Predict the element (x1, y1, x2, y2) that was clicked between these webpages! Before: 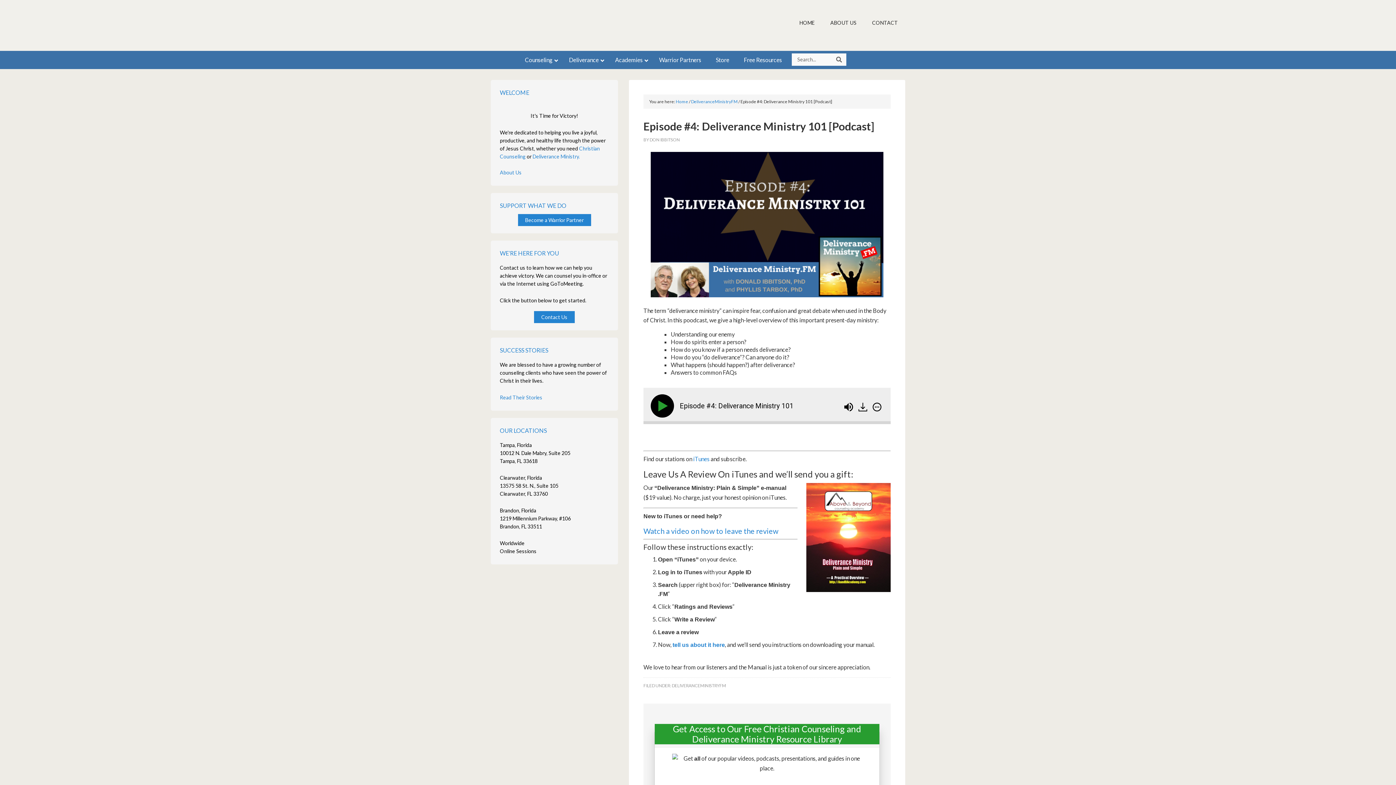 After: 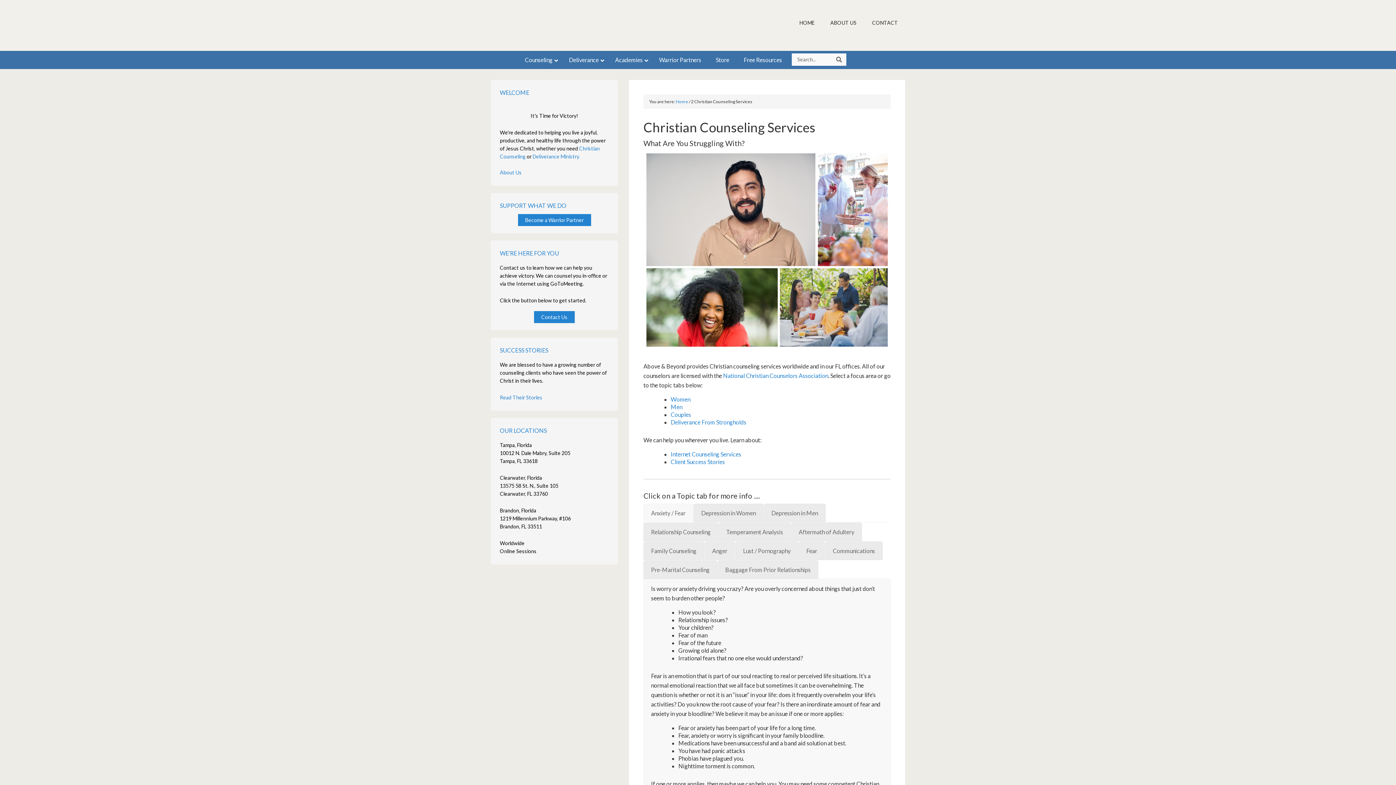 Action: bbox: (517, 50, 561, 69) label: Counseling